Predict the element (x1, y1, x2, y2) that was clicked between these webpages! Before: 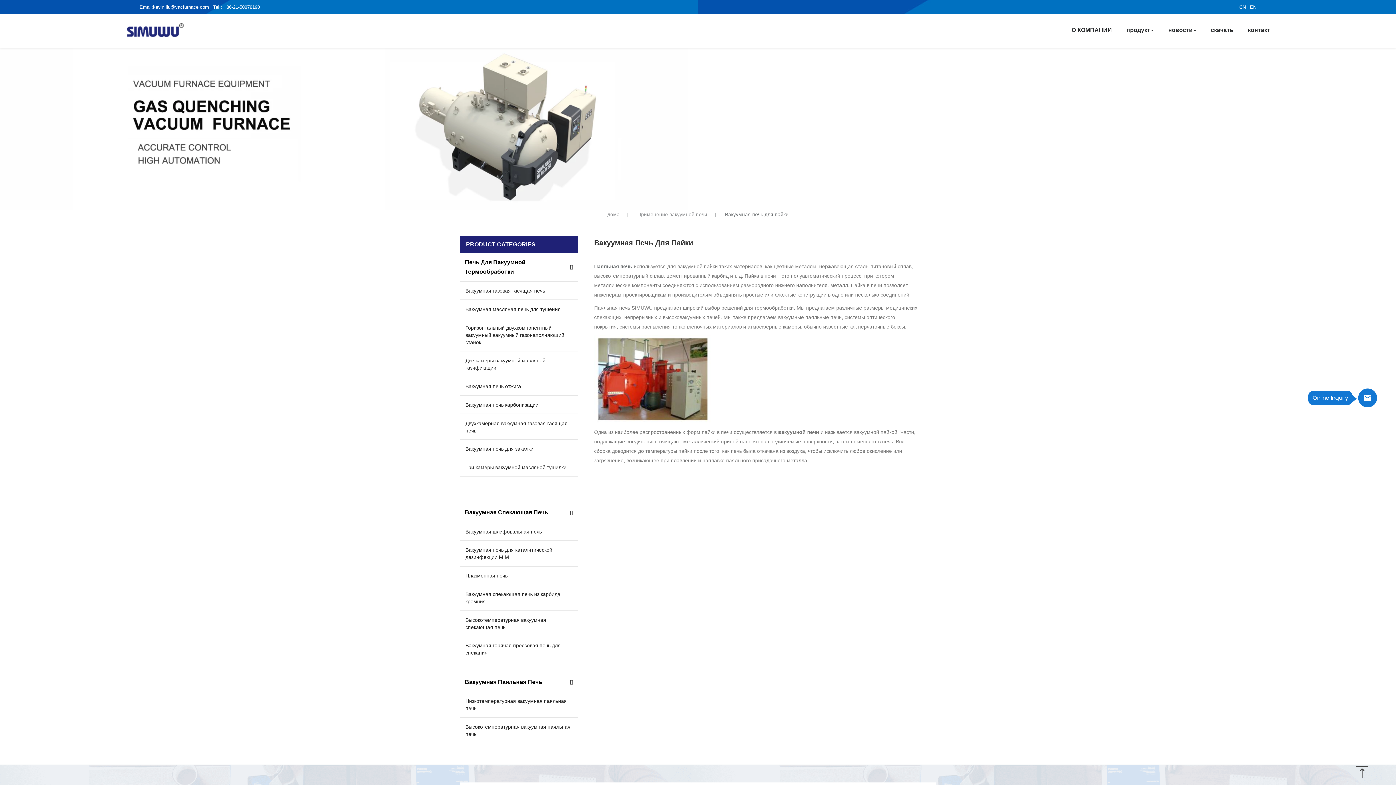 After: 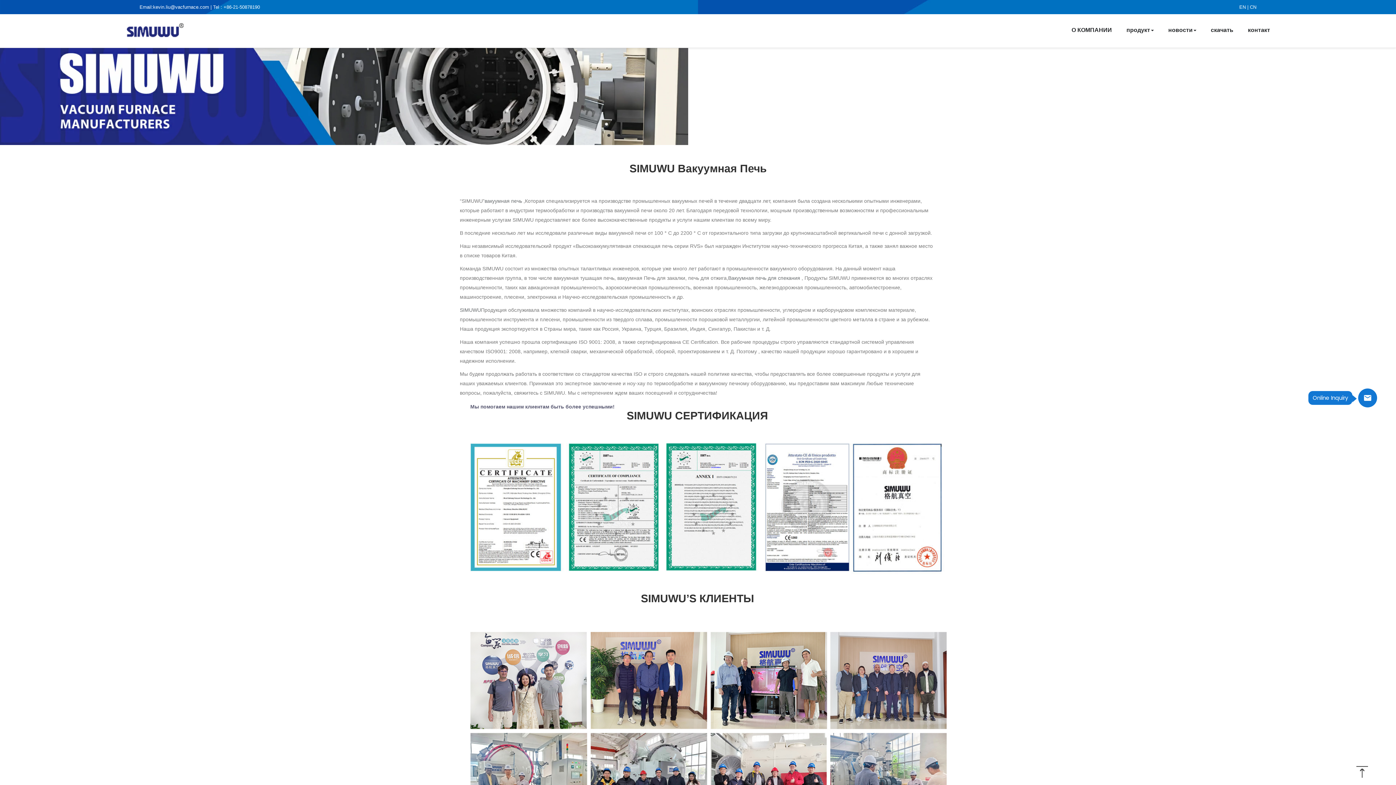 Action: label: О КОМПАНИИ bbox: (1064, 24, 1119, 36)